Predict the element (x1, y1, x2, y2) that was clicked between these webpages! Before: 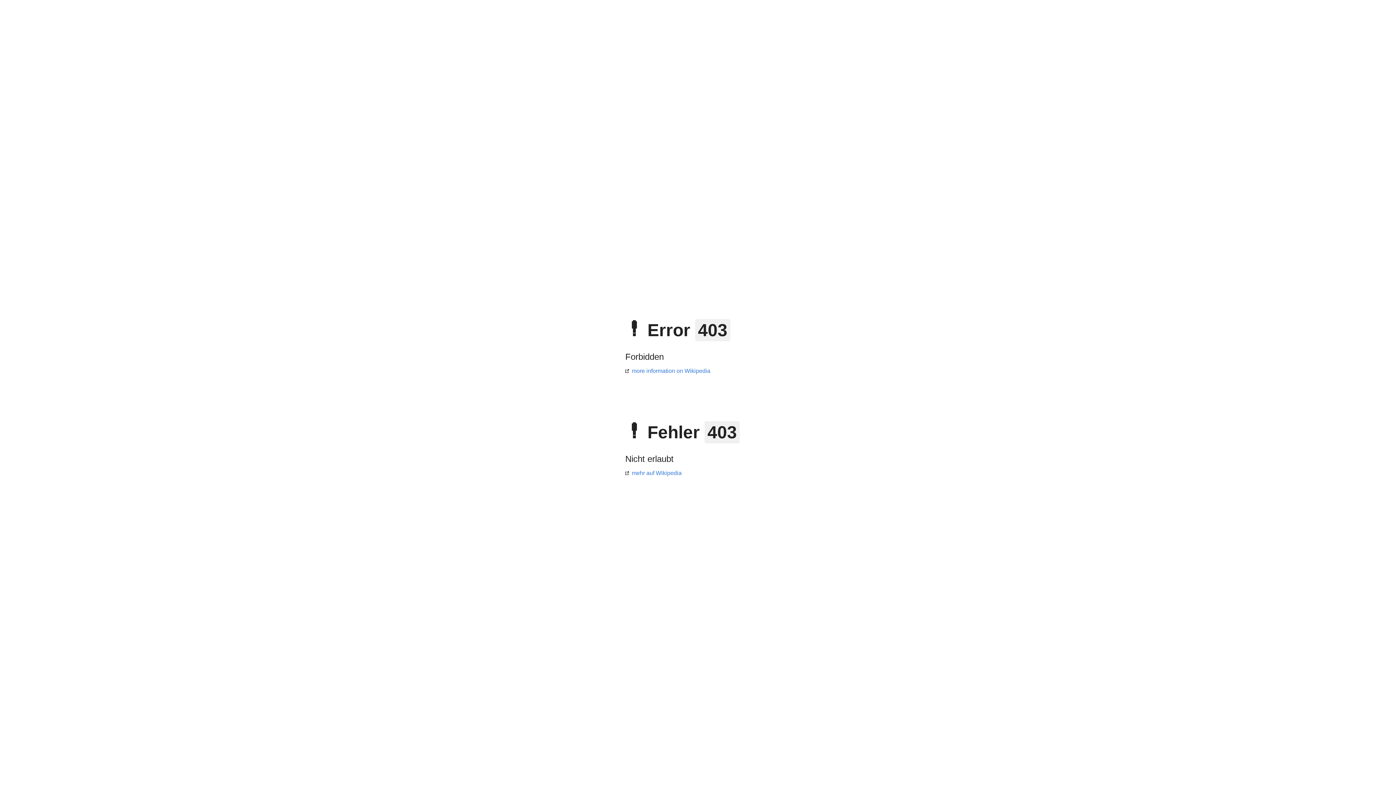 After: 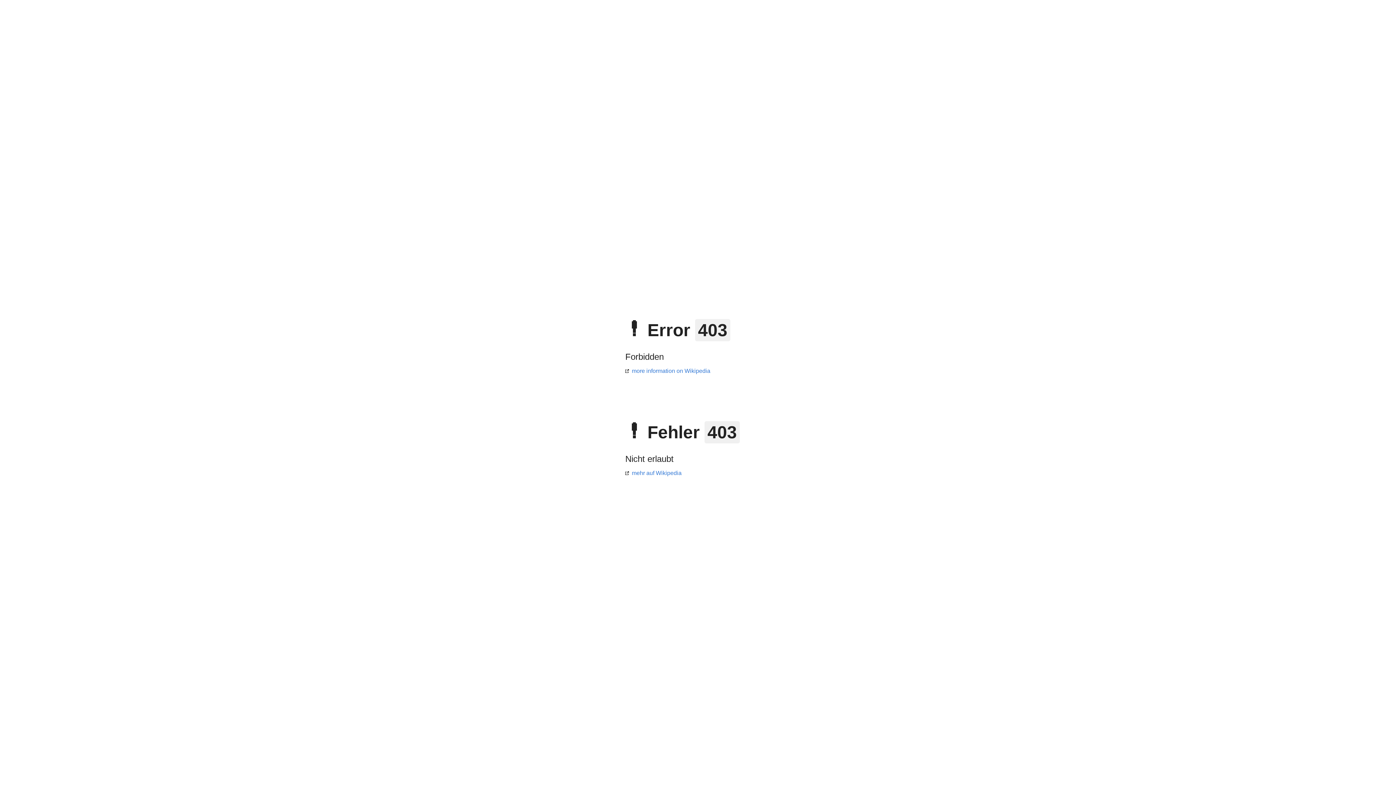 Action: bbox: (625, 470, 681, 476) label: mehr auf Wikipedia